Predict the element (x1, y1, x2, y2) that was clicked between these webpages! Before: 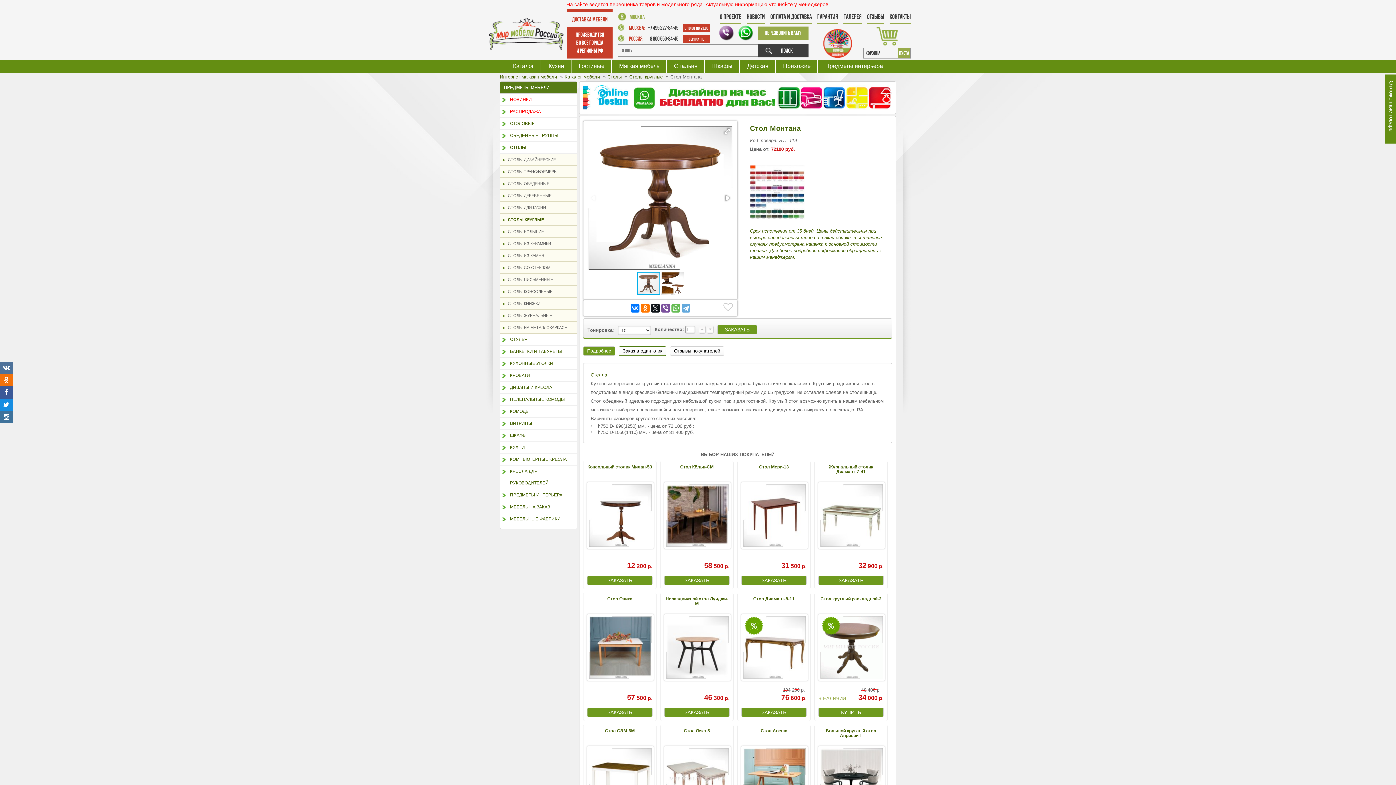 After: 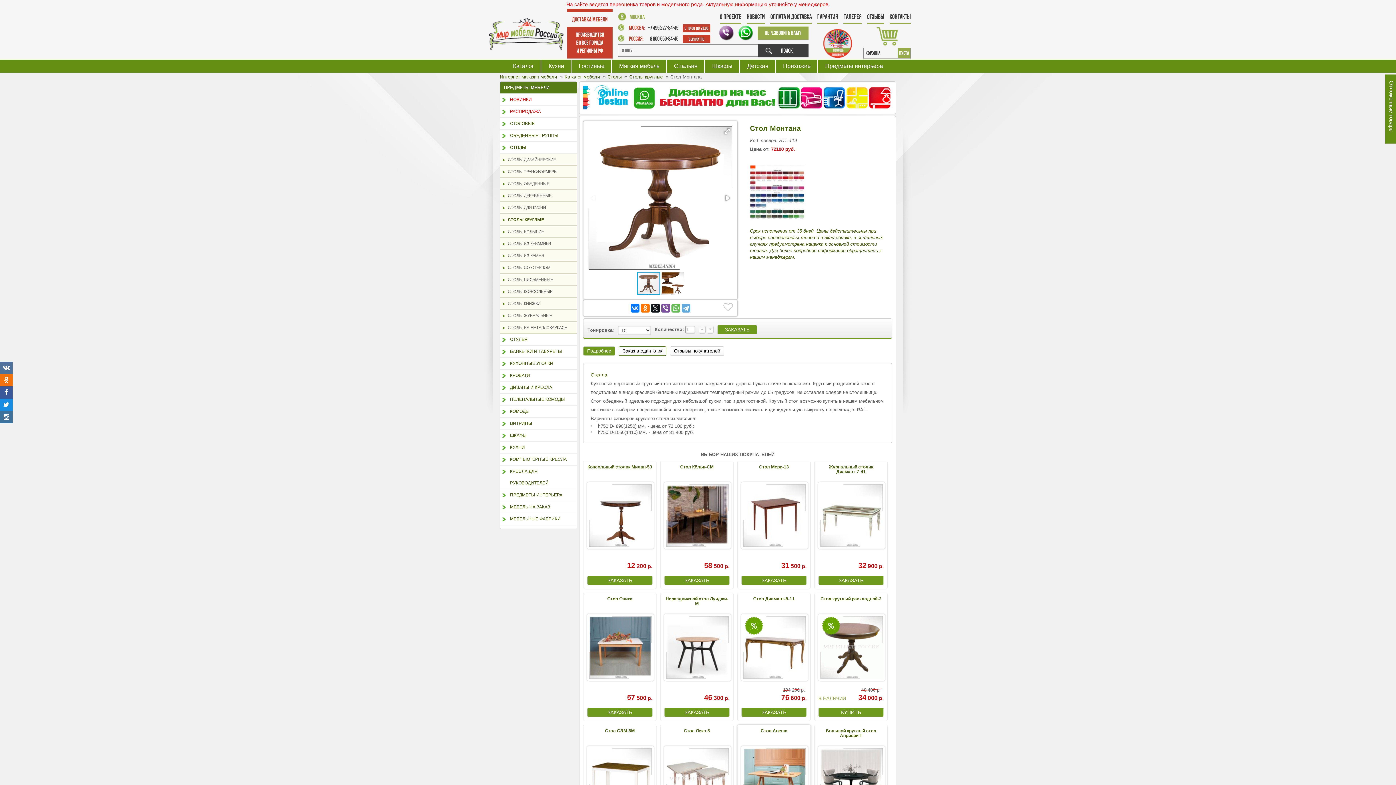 Action: label: Стол Авеню bbox: (760, 728, 787, 733)